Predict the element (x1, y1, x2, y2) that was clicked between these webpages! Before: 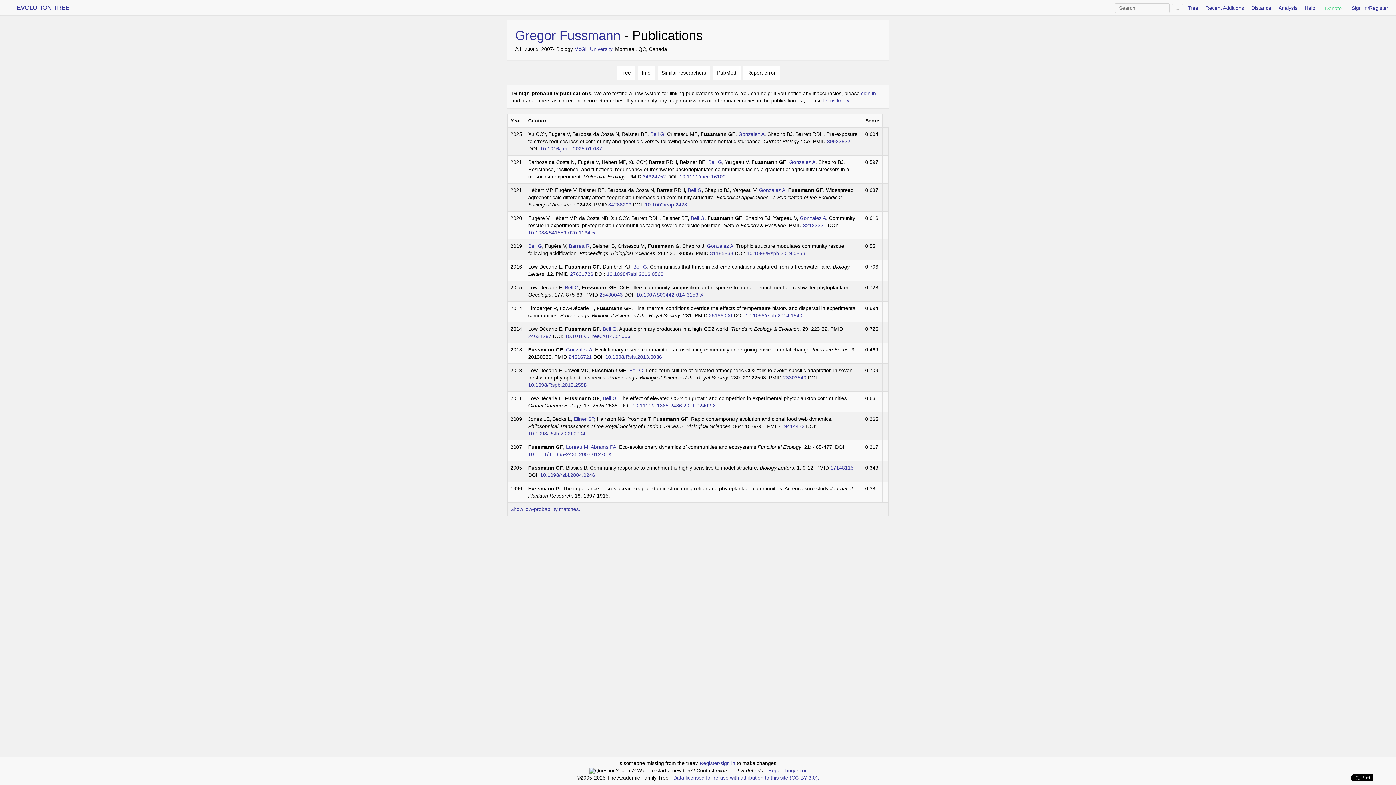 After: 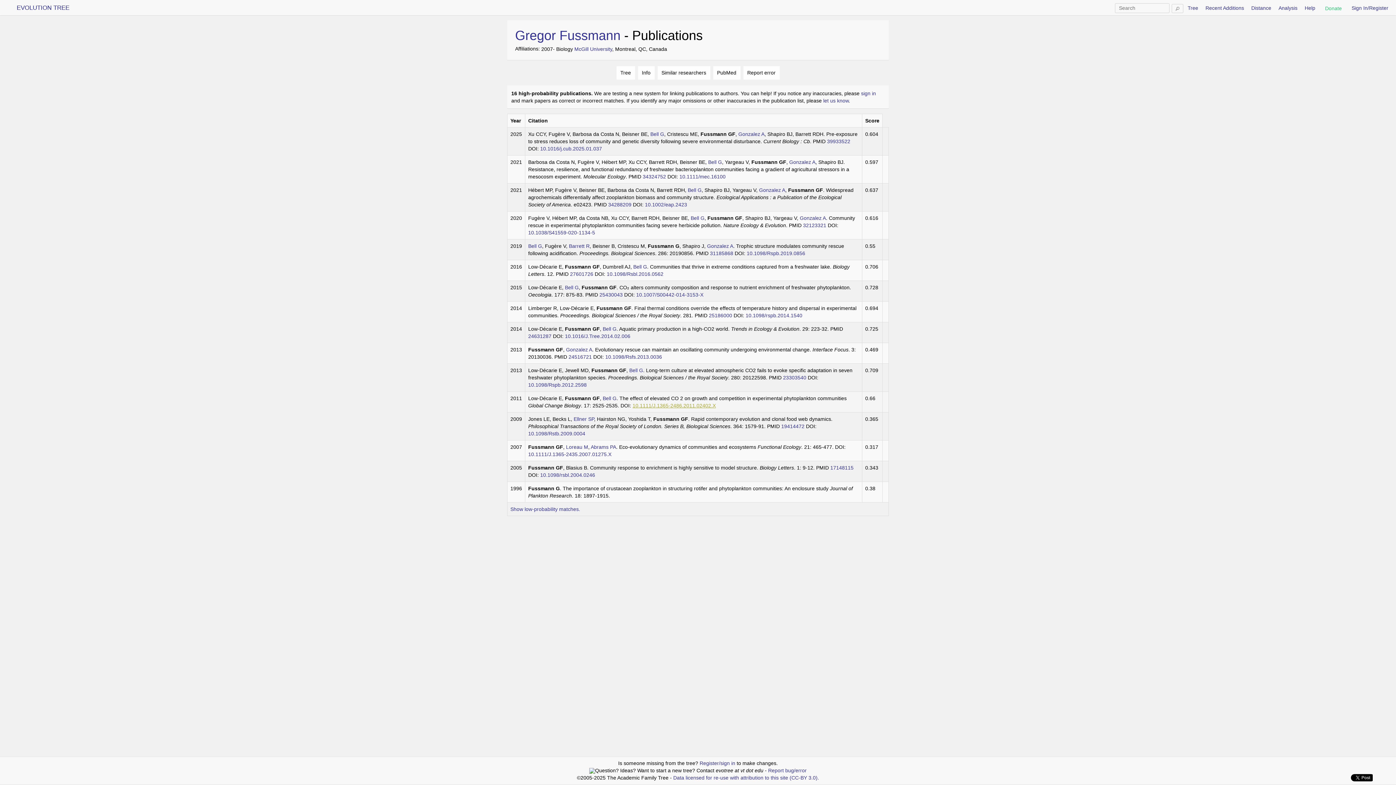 Action: label: 10.1111/J.1365-2486.2011.02402.X bbox: (632, 402, 716, 408)